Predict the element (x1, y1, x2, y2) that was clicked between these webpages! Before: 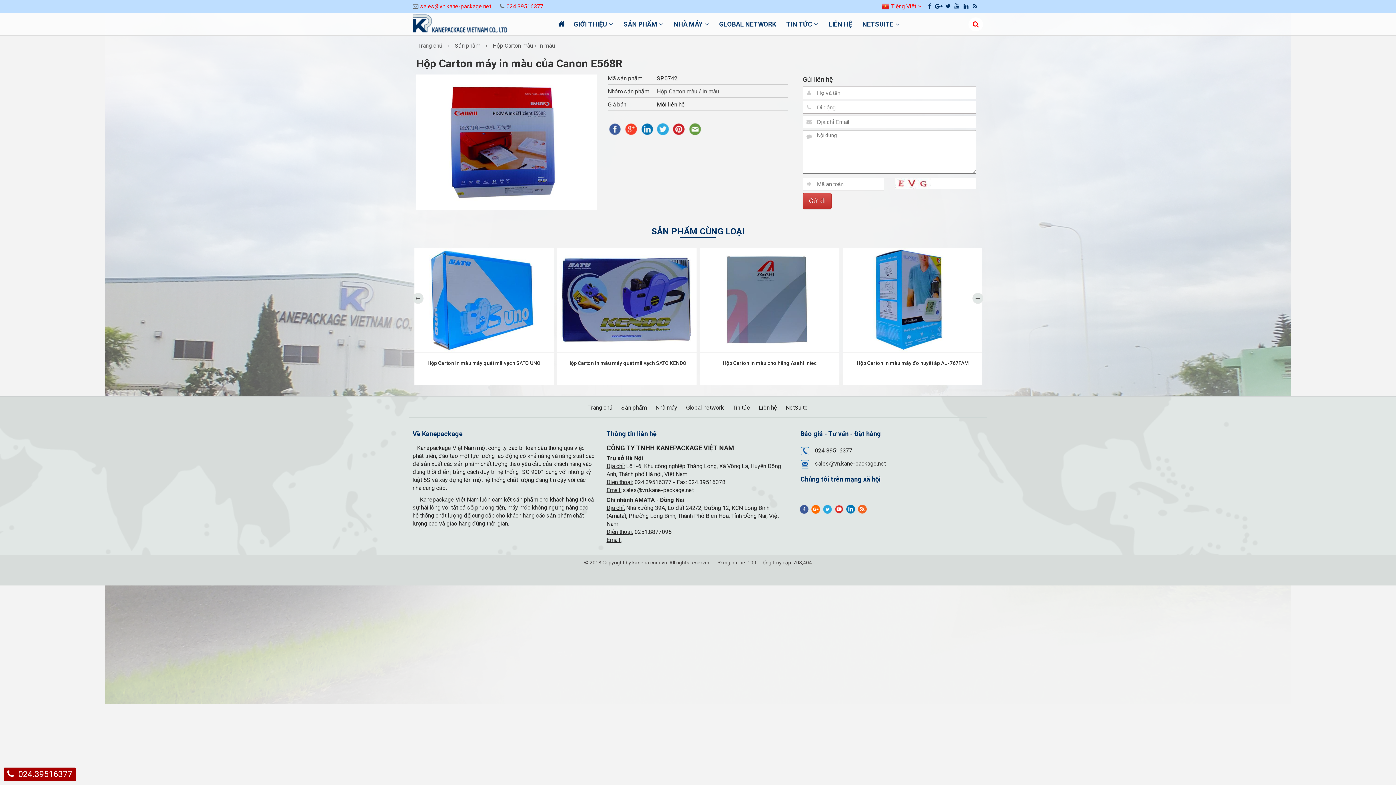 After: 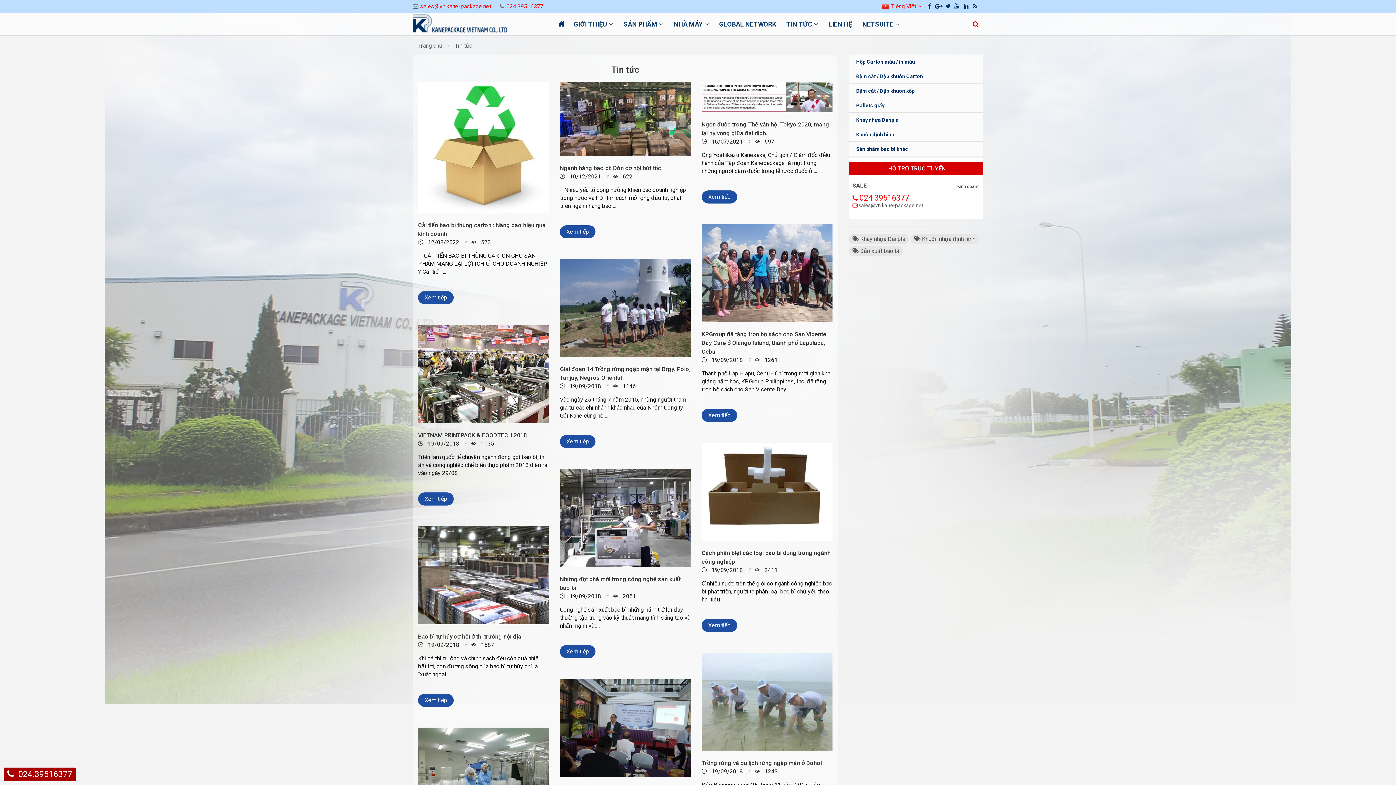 Action: label: Tin tức bbox: (732, 404, 750, 411)